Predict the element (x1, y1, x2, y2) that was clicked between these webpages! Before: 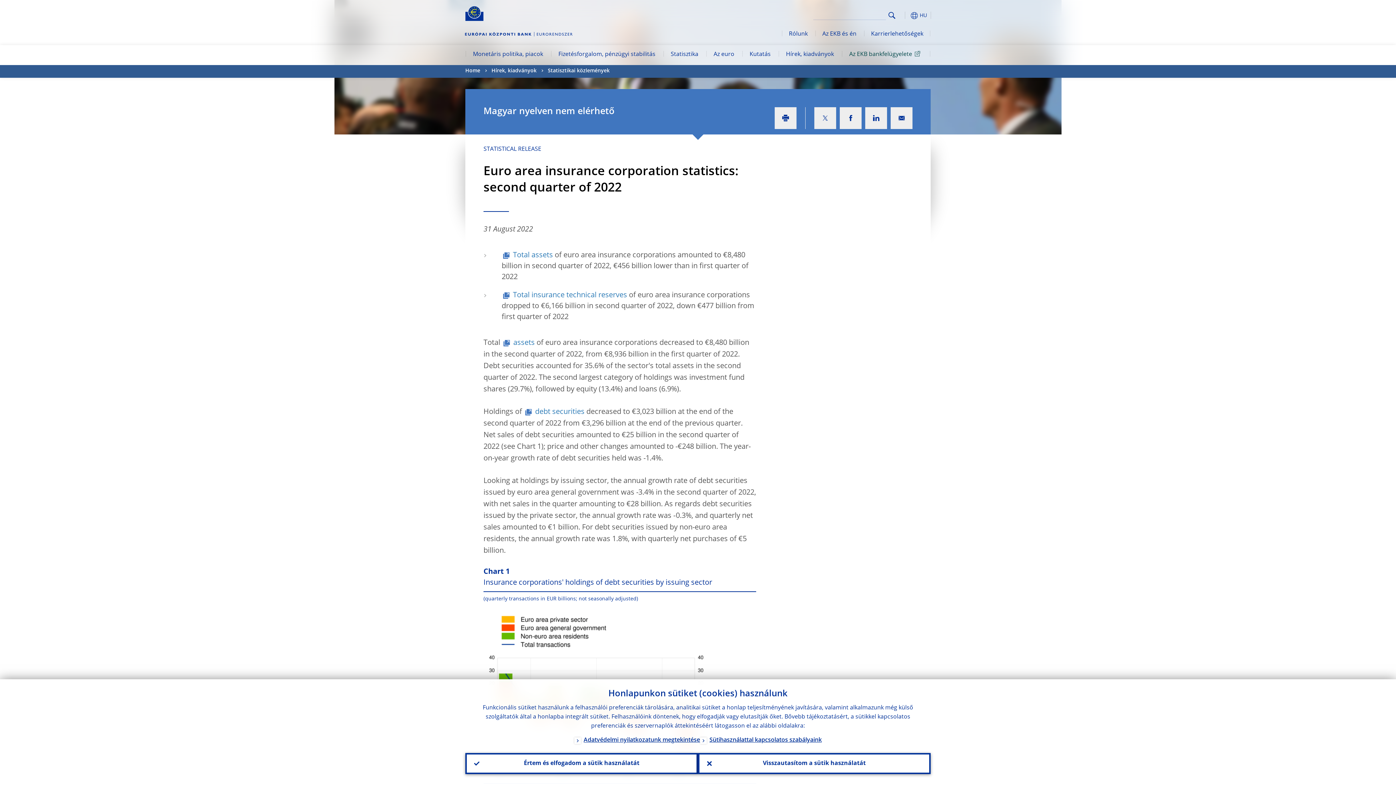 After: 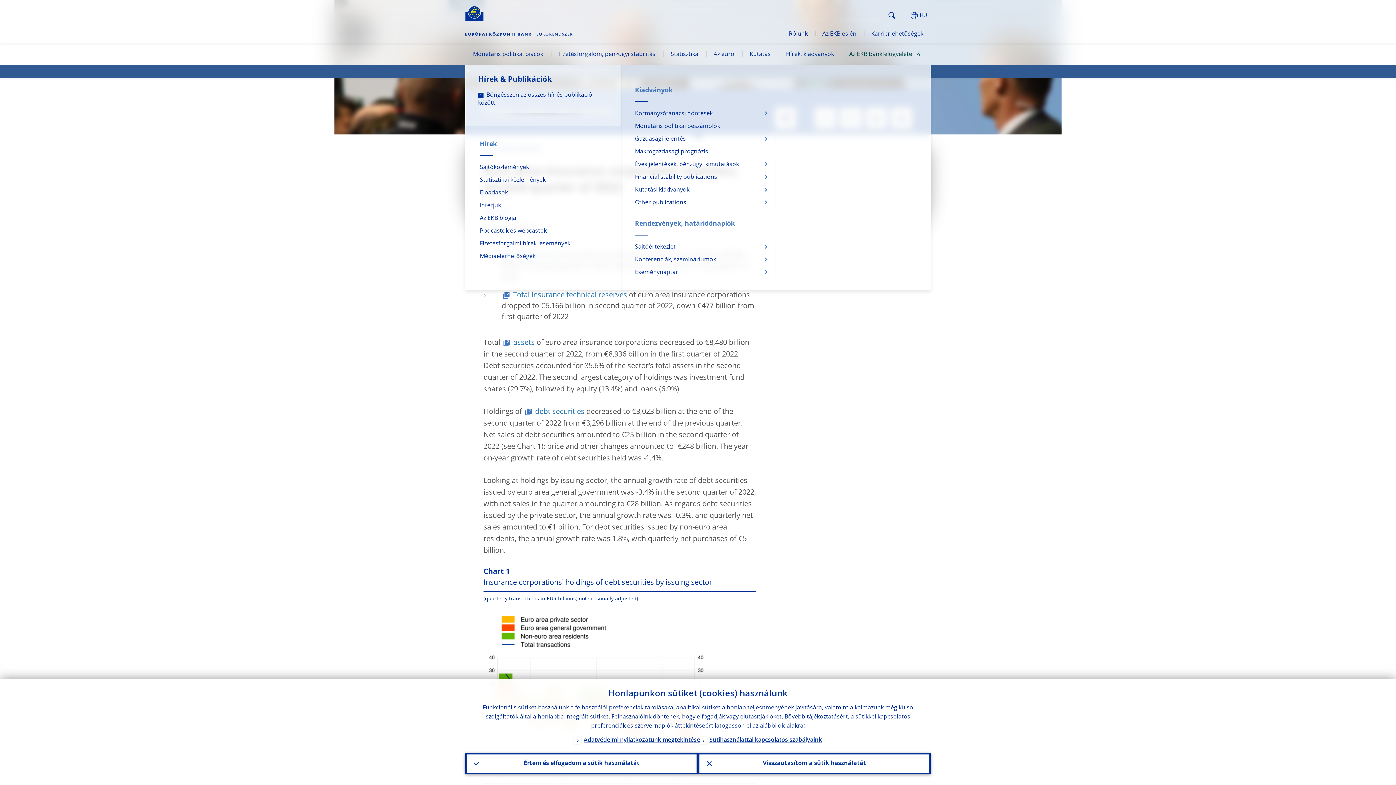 Action: bbox: (778, 45, 841, 65) label: Hírek, kiadványok